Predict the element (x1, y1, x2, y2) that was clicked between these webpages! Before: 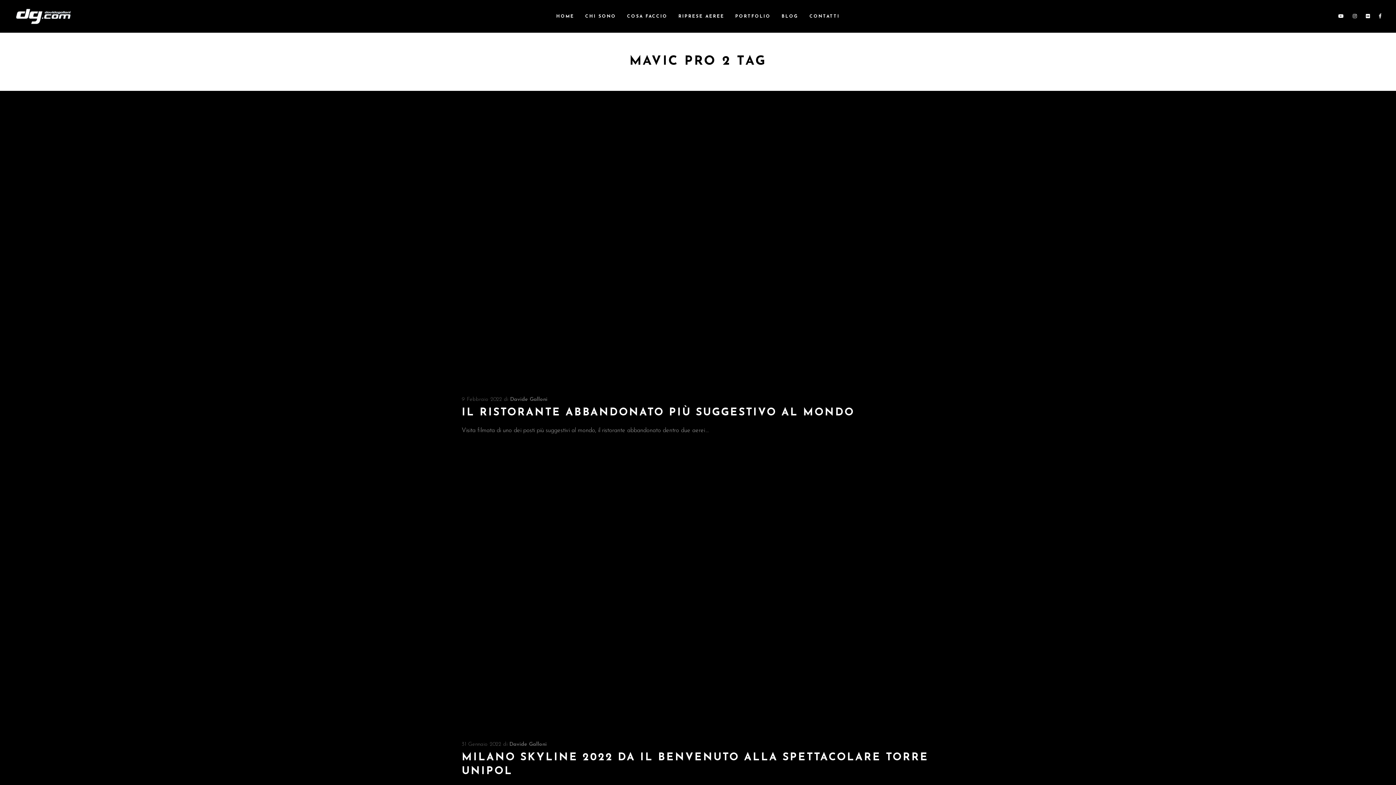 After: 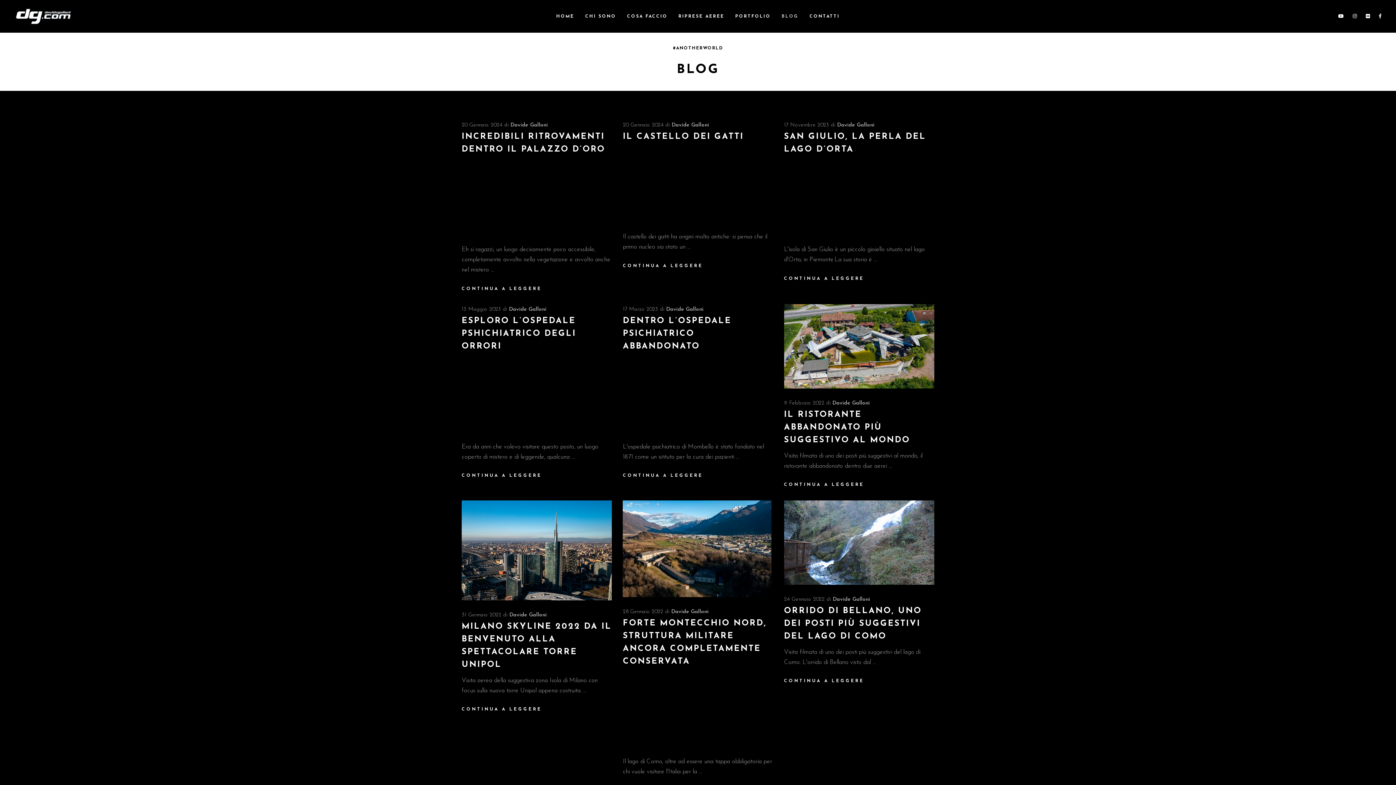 Action: bbox: (776, 0, 804, 32) label: BLOG